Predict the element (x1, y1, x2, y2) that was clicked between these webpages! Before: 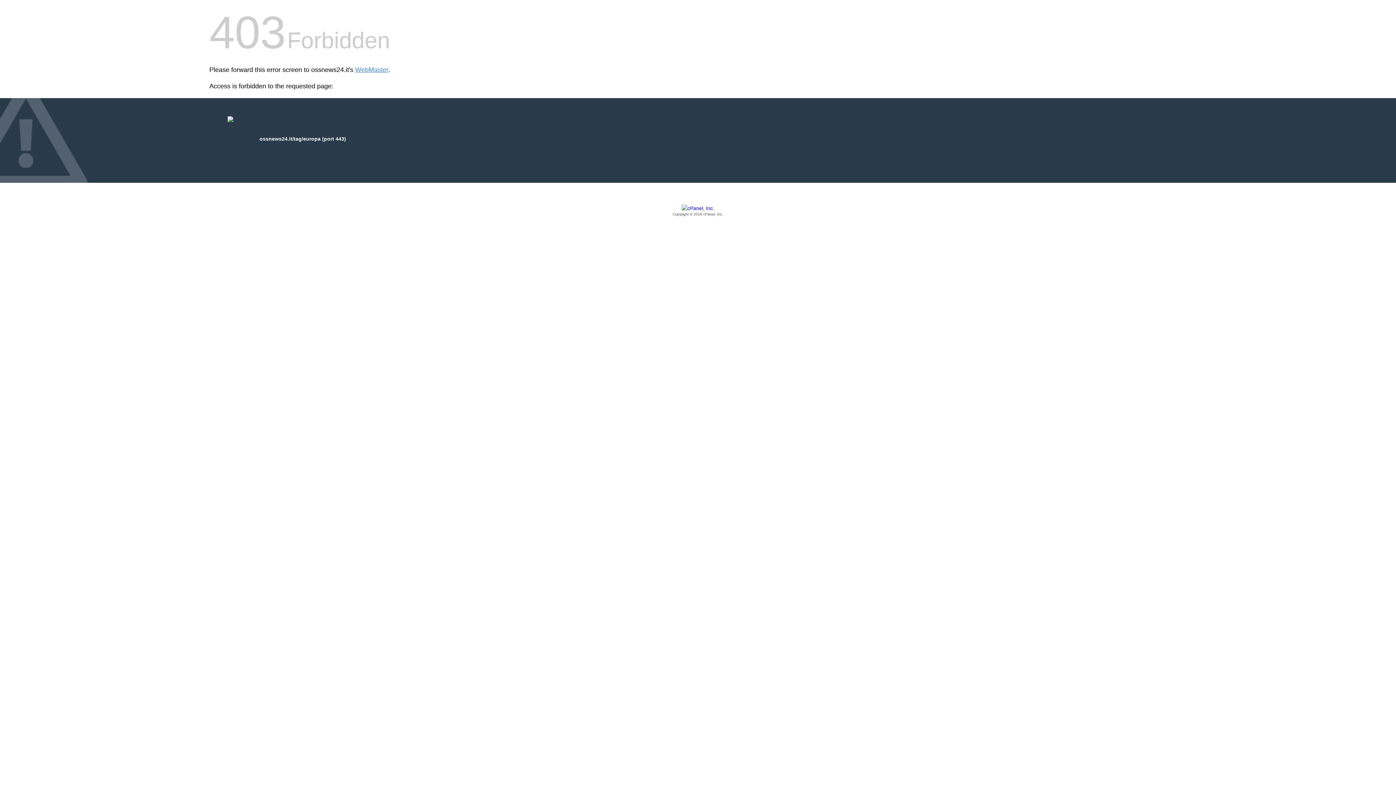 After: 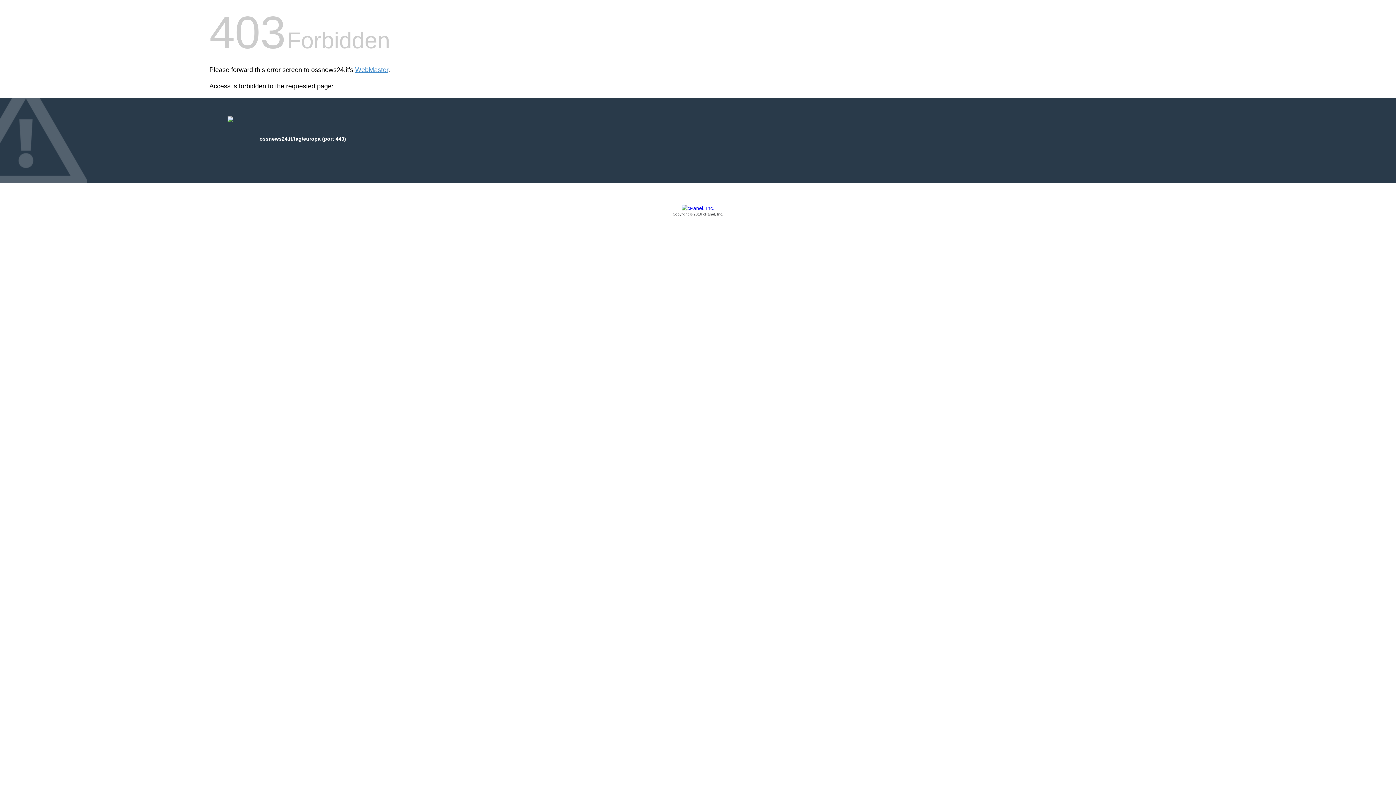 Action: label: Copyright © 2016 cPanel, Inc. bbox: (209, 205, 1186, 217)